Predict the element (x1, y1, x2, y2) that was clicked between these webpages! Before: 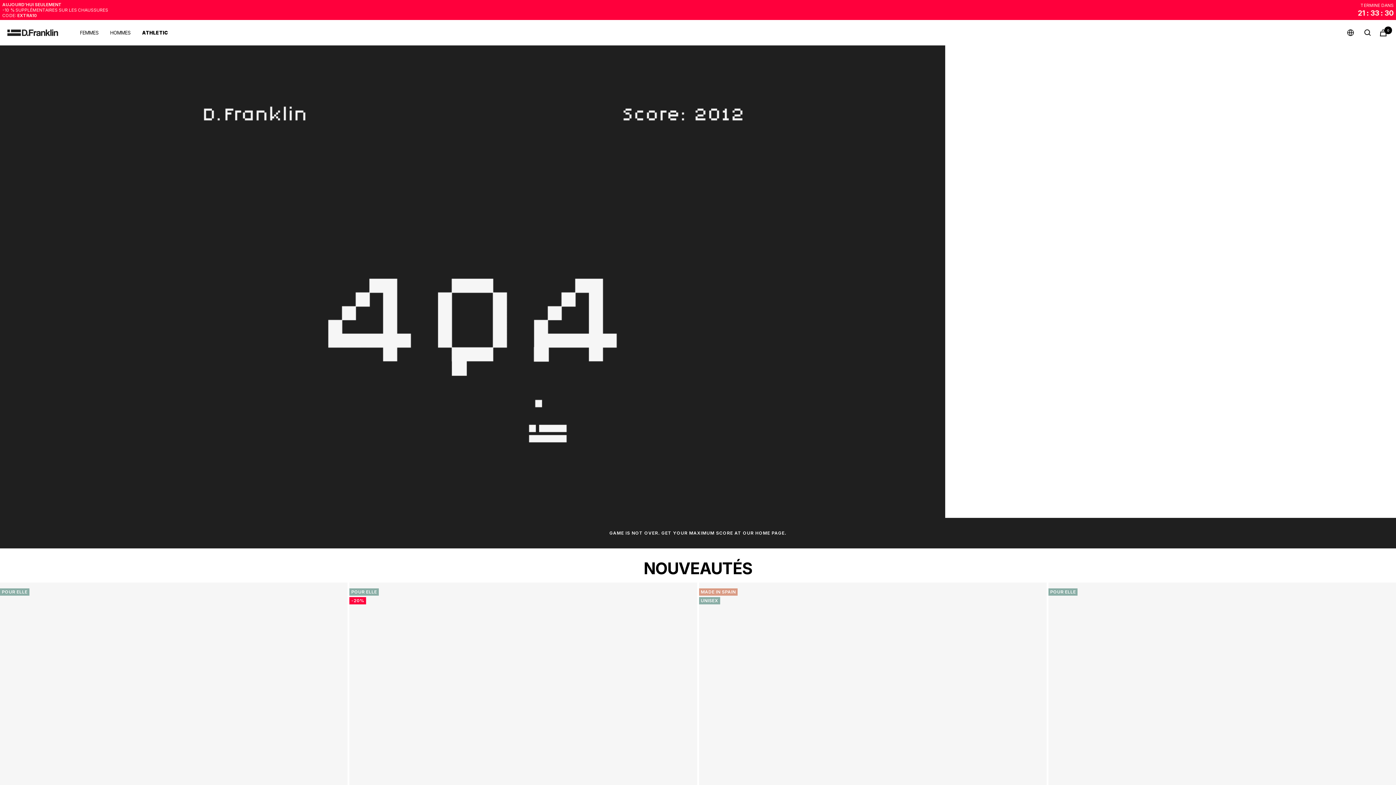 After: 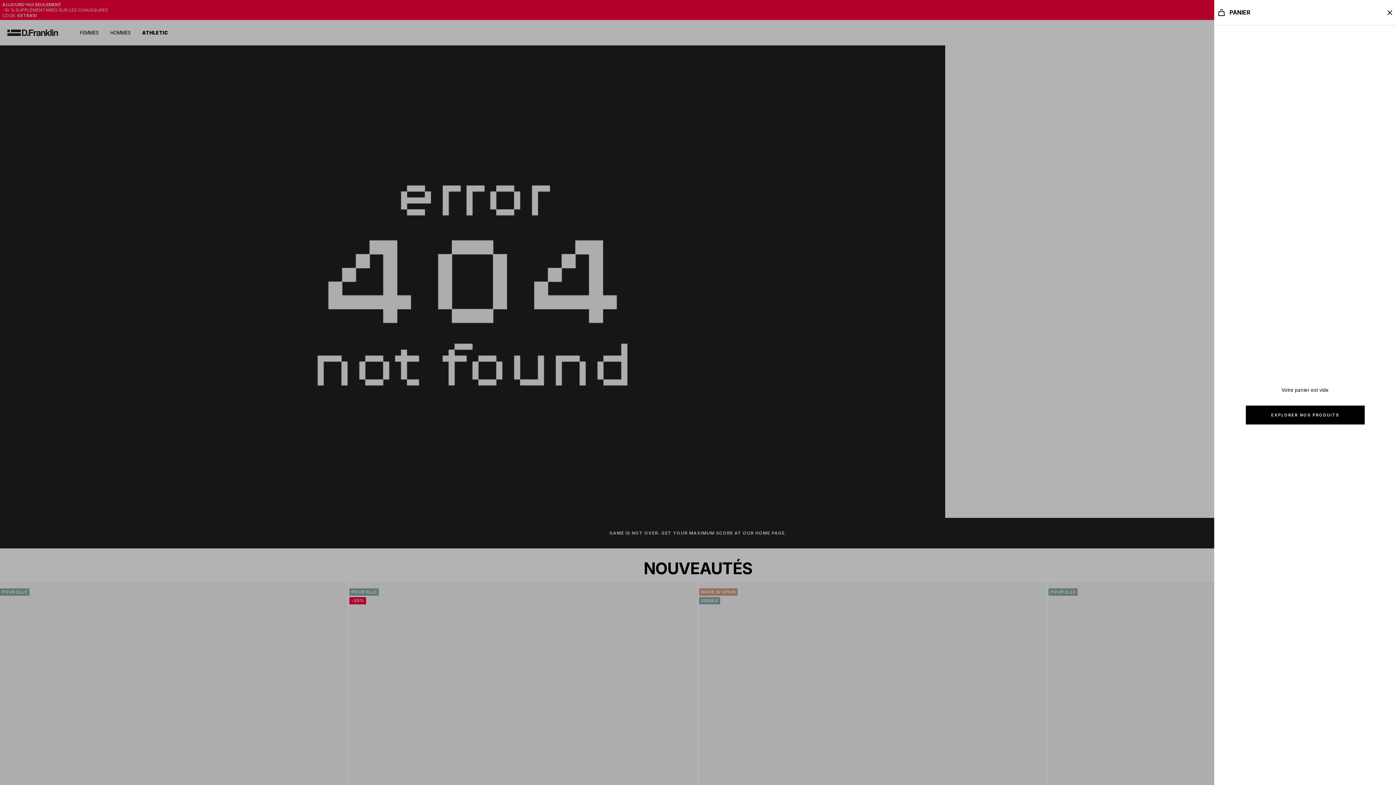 Action: bbox: (1380, 29, 1387, 36) label: Panier